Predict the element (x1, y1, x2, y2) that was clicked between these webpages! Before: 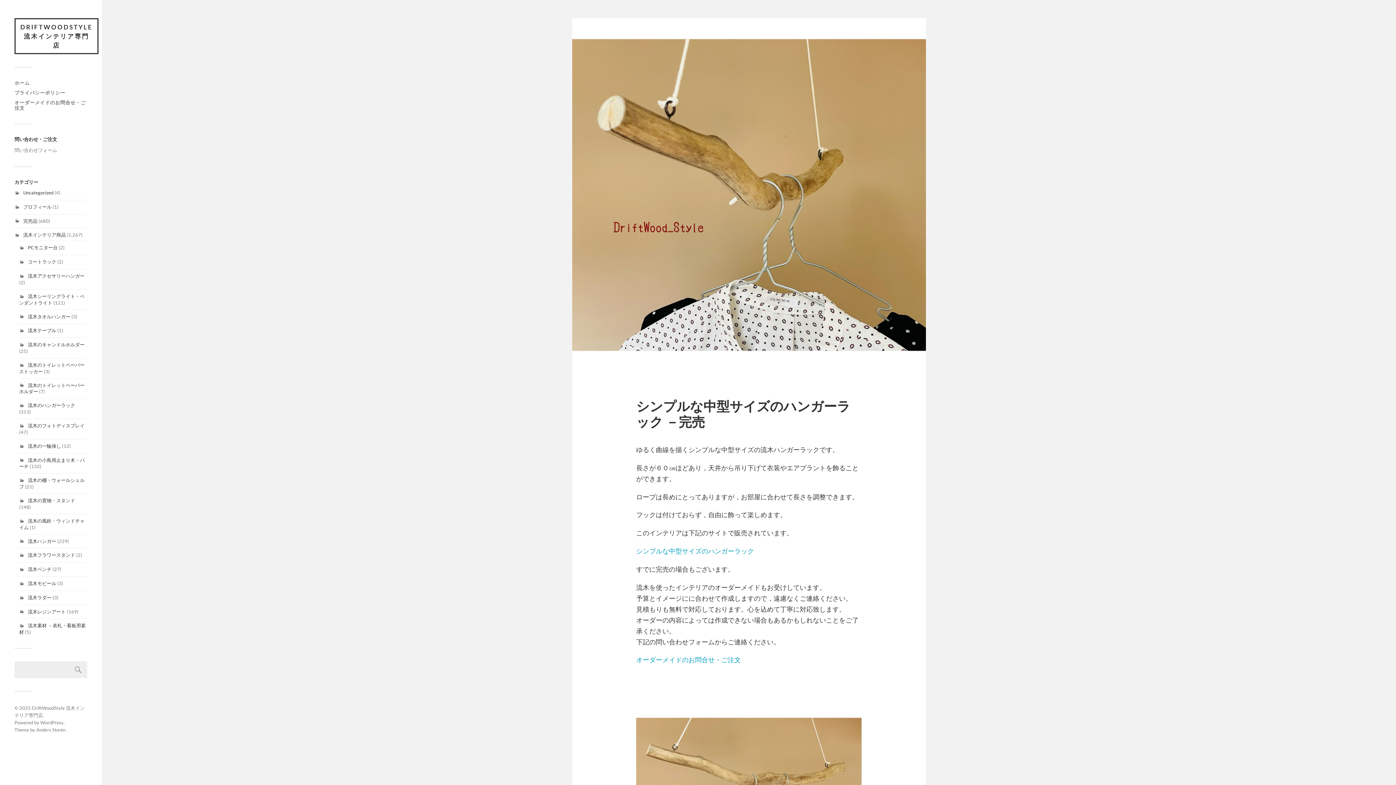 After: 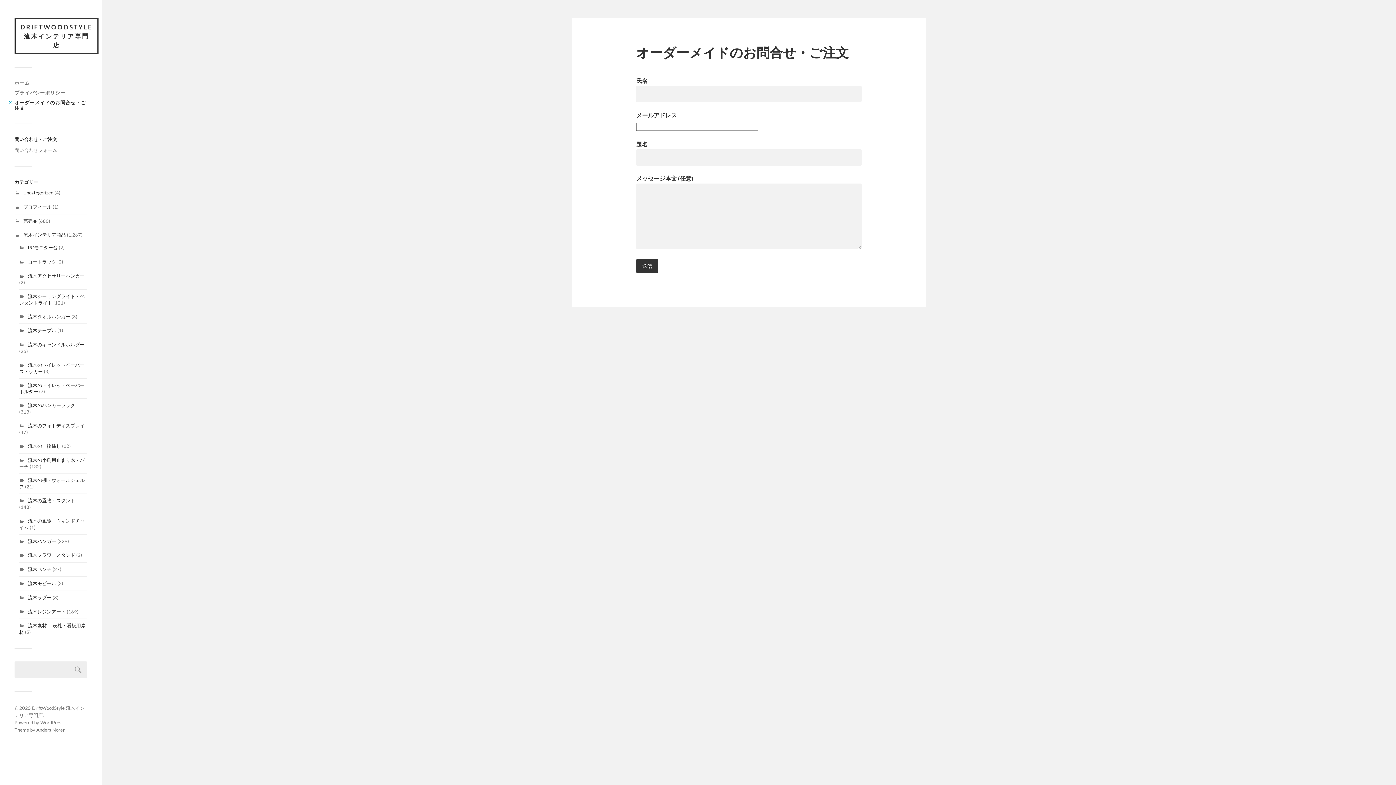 Action: bbox: (14, 99, 85, 110) label: オーダーメイドのお問合せ・ご注文